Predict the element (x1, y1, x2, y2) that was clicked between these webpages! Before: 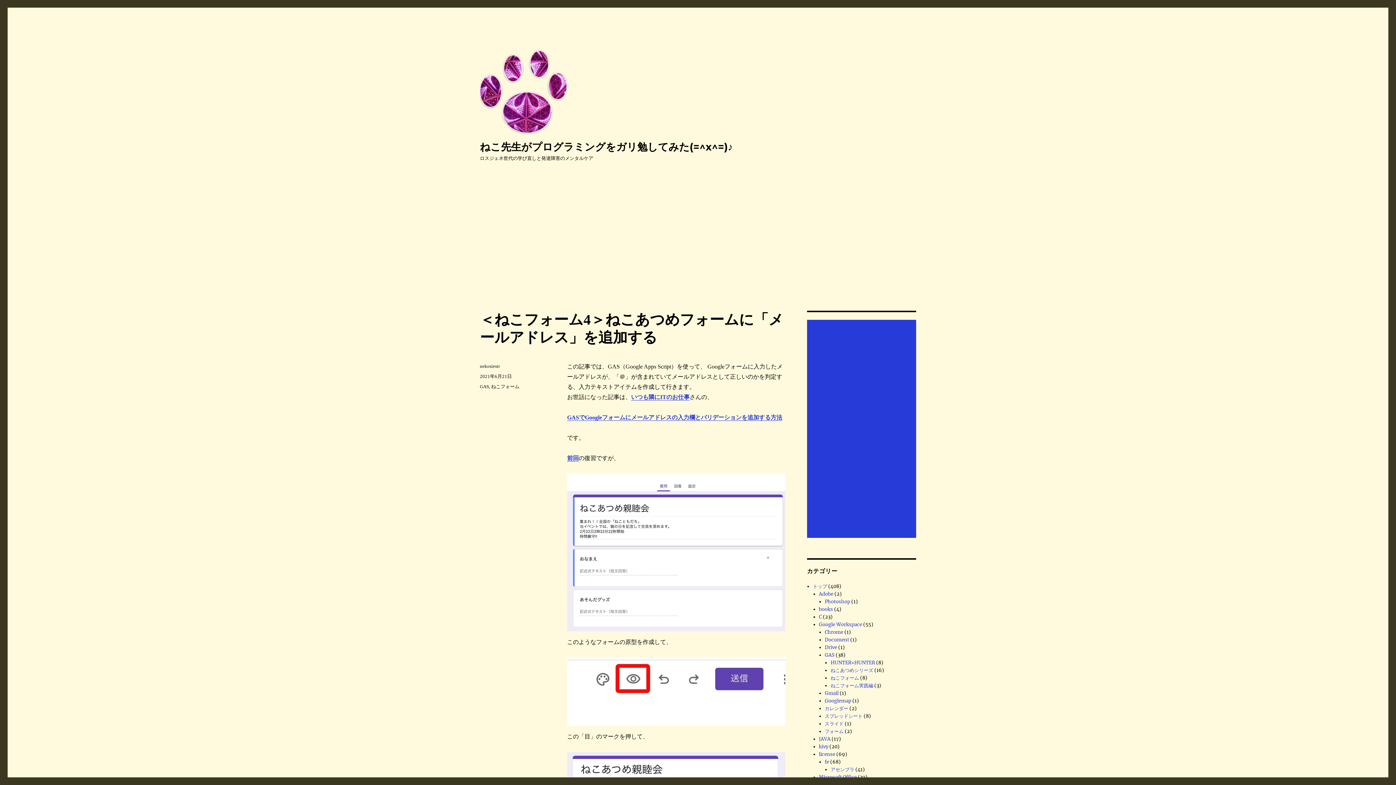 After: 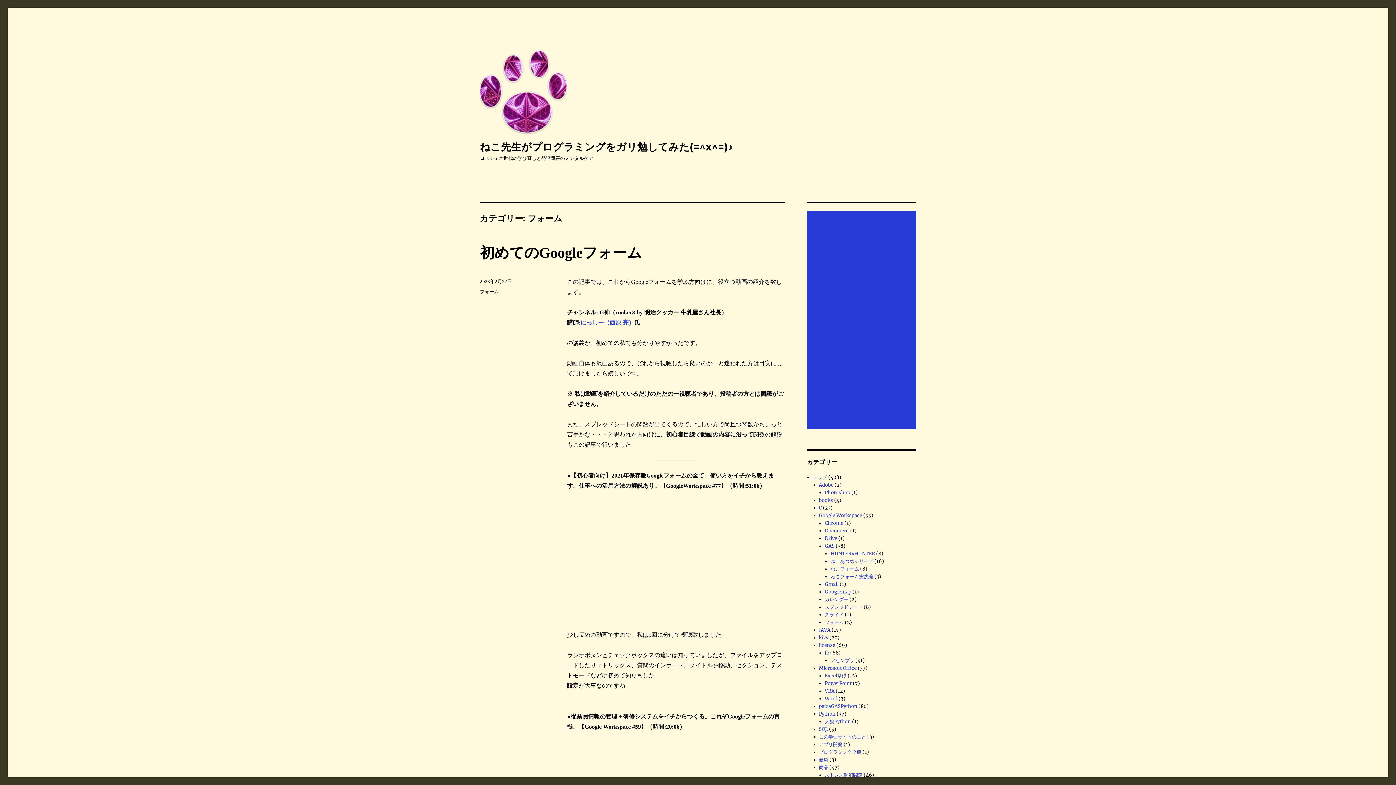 Action: bbox: (825, 728, 843, 734) label: フォーム